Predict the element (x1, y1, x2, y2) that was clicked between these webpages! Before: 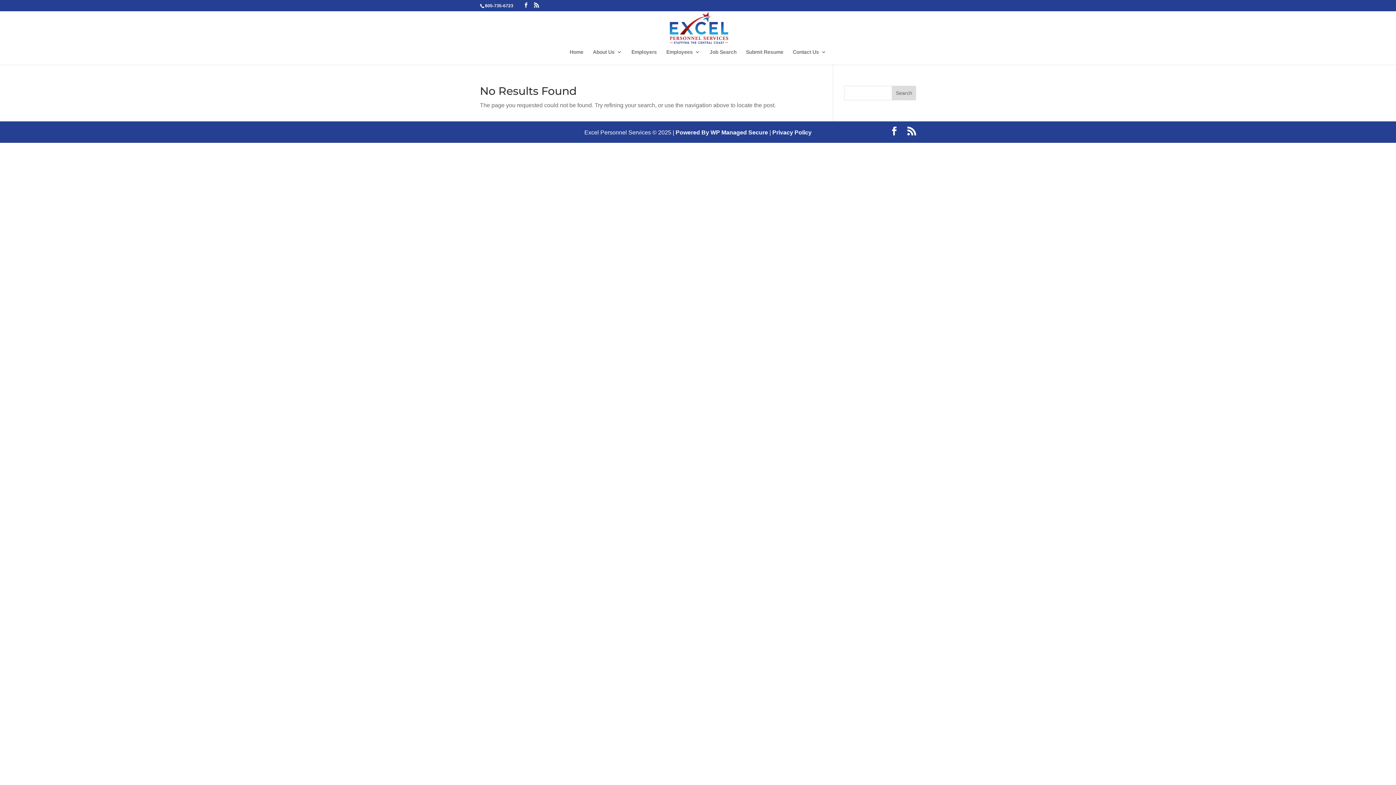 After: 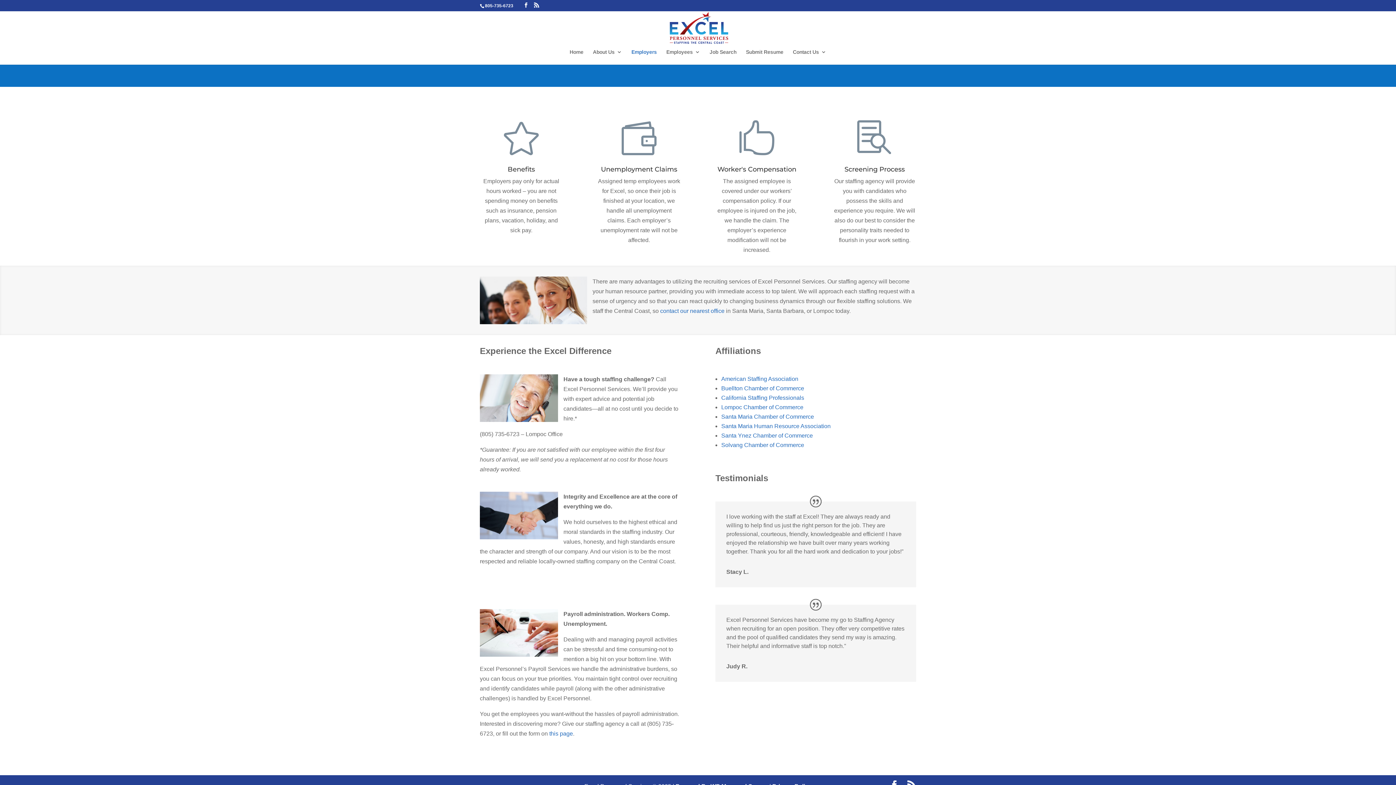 Action: label: Employers bbox: (631, 49, 657, 64)